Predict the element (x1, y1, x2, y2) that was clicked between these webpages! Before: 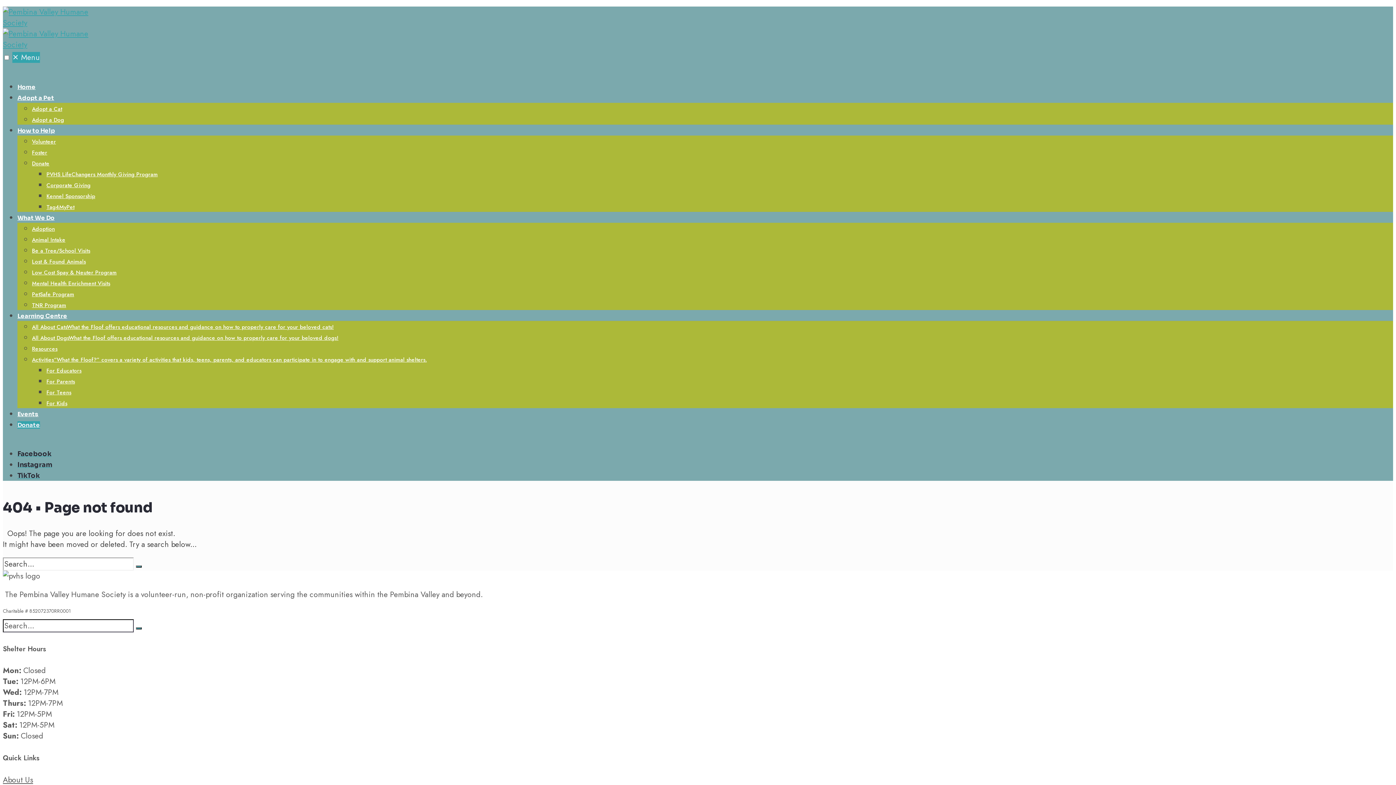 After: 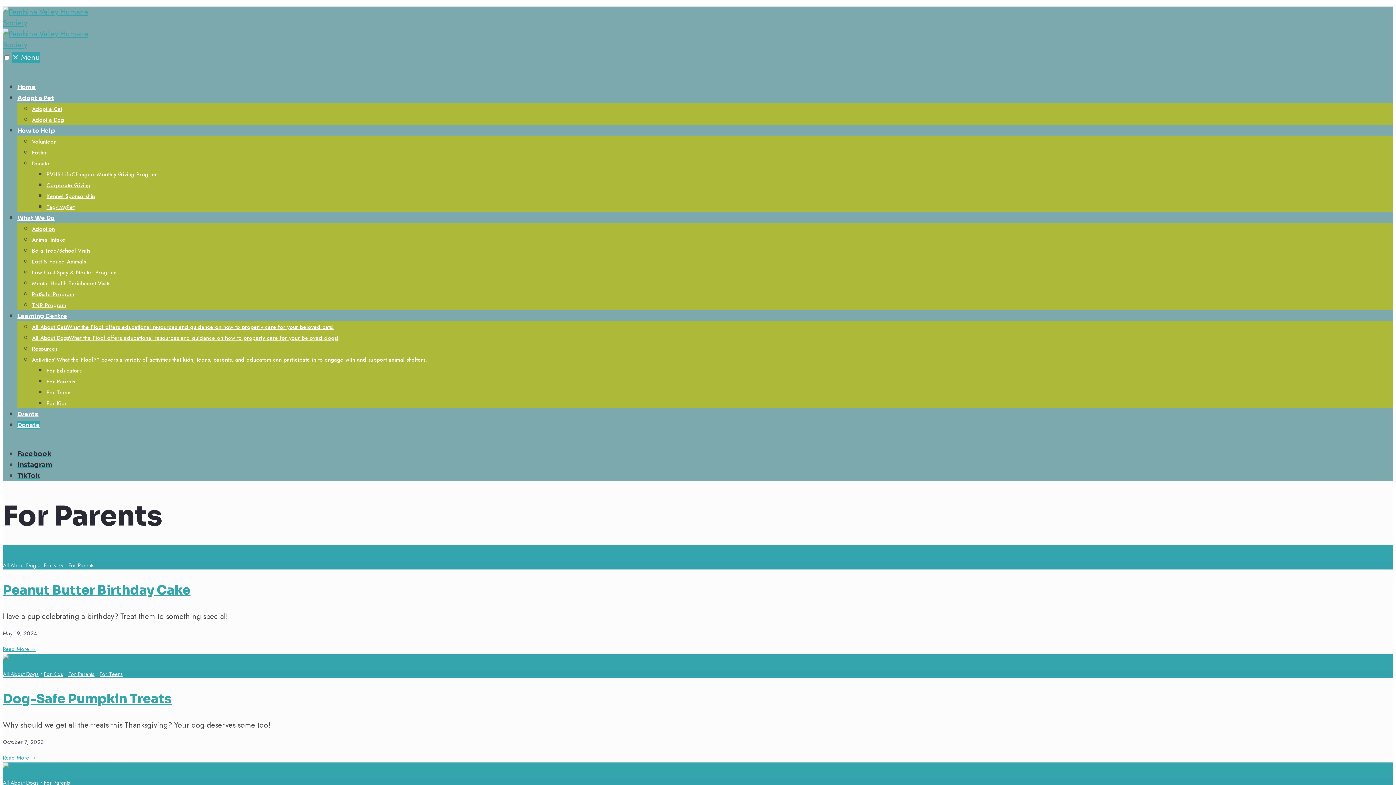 Action: bbox: (46, 377, 74, 385) label: For Parents